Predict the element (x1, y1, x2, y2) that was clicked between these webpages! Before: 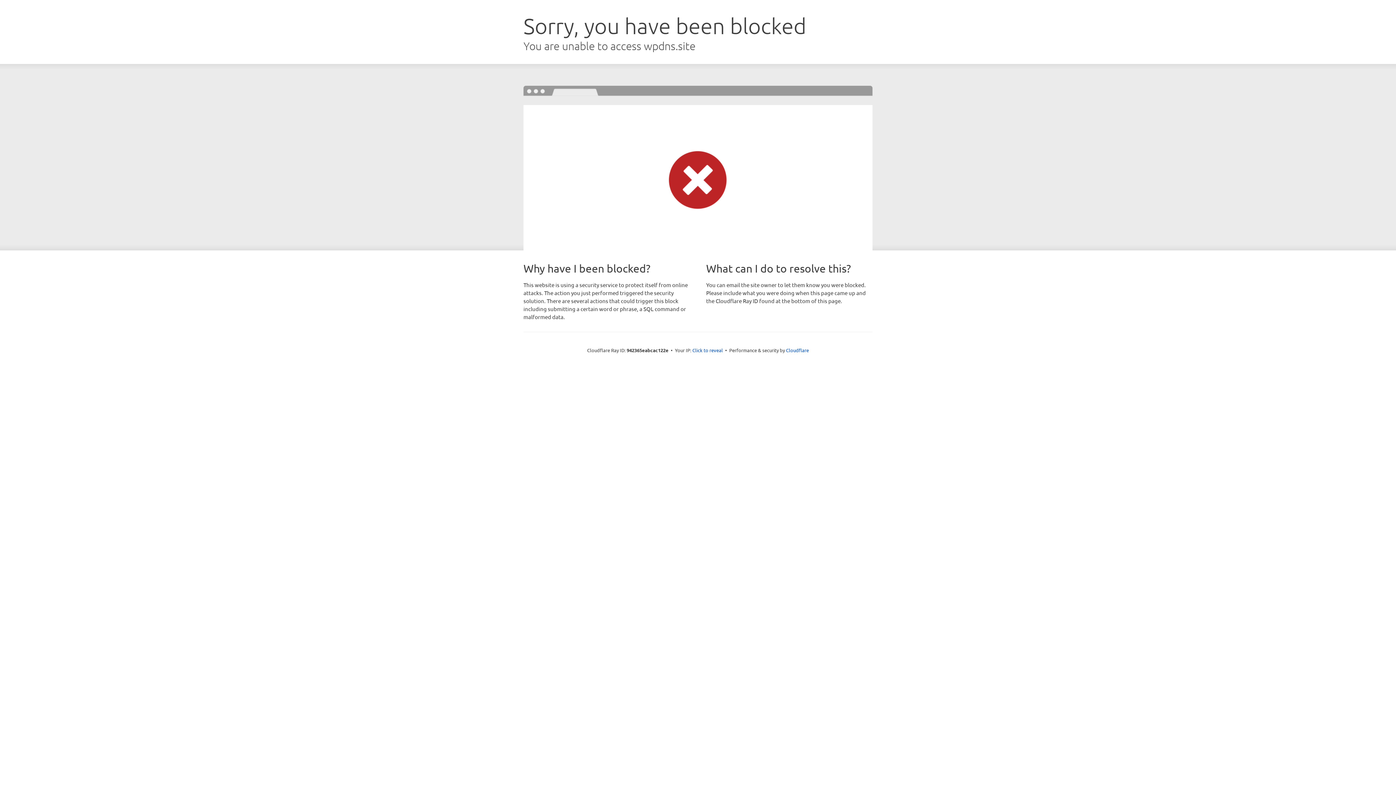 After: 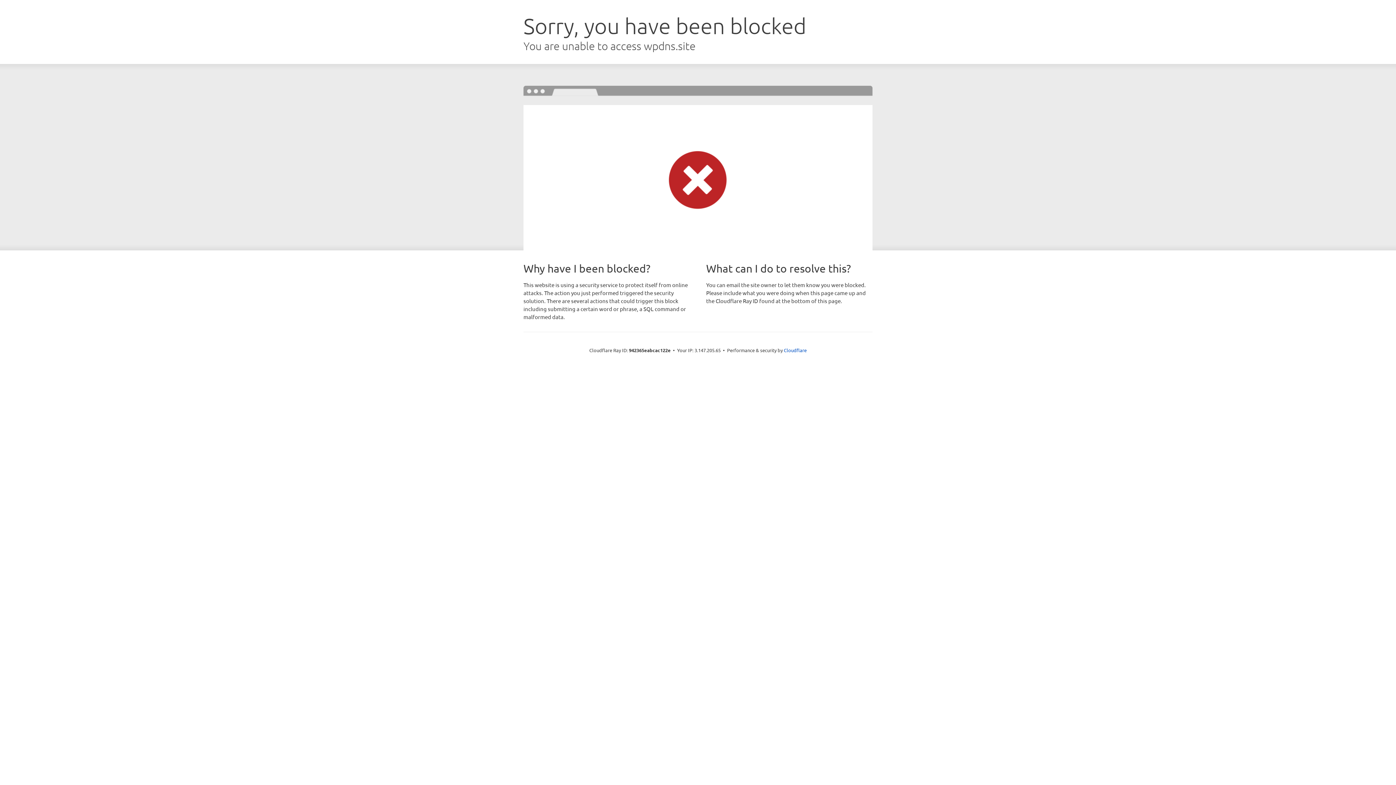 Action: label: Click to reveal bbox: (692, 346, 723, 353)